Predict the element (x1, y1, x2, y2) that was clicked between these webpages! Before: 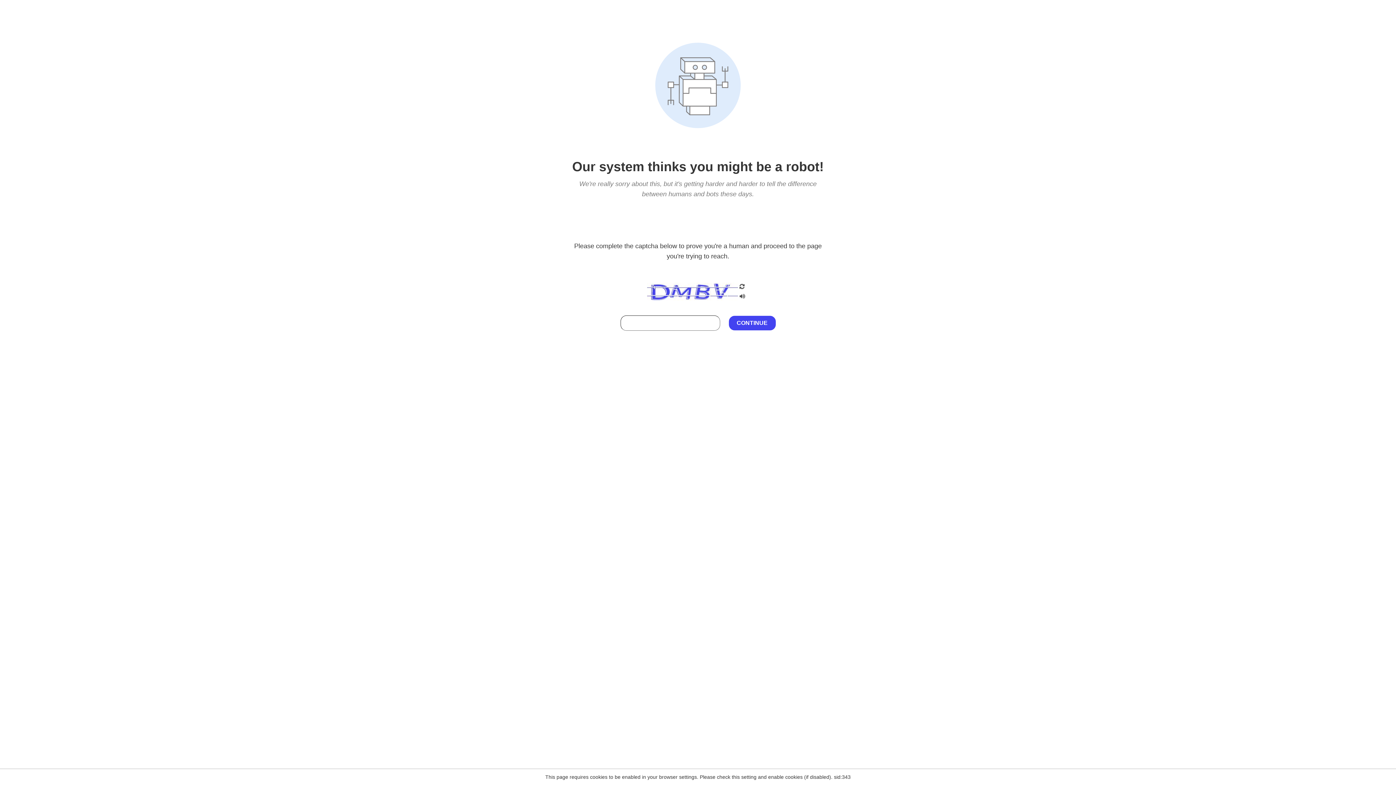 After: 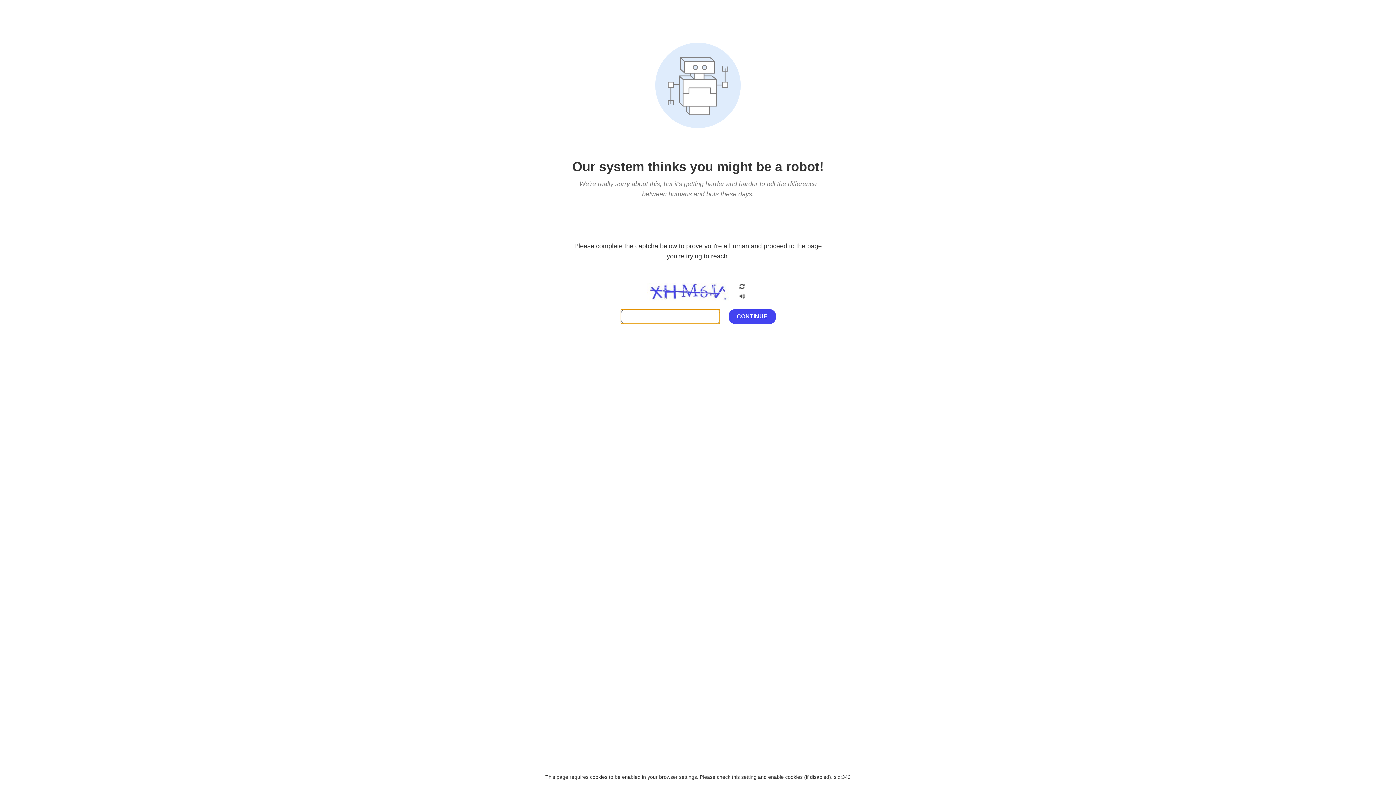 Action: bbox: (738, 285, 746, 291)